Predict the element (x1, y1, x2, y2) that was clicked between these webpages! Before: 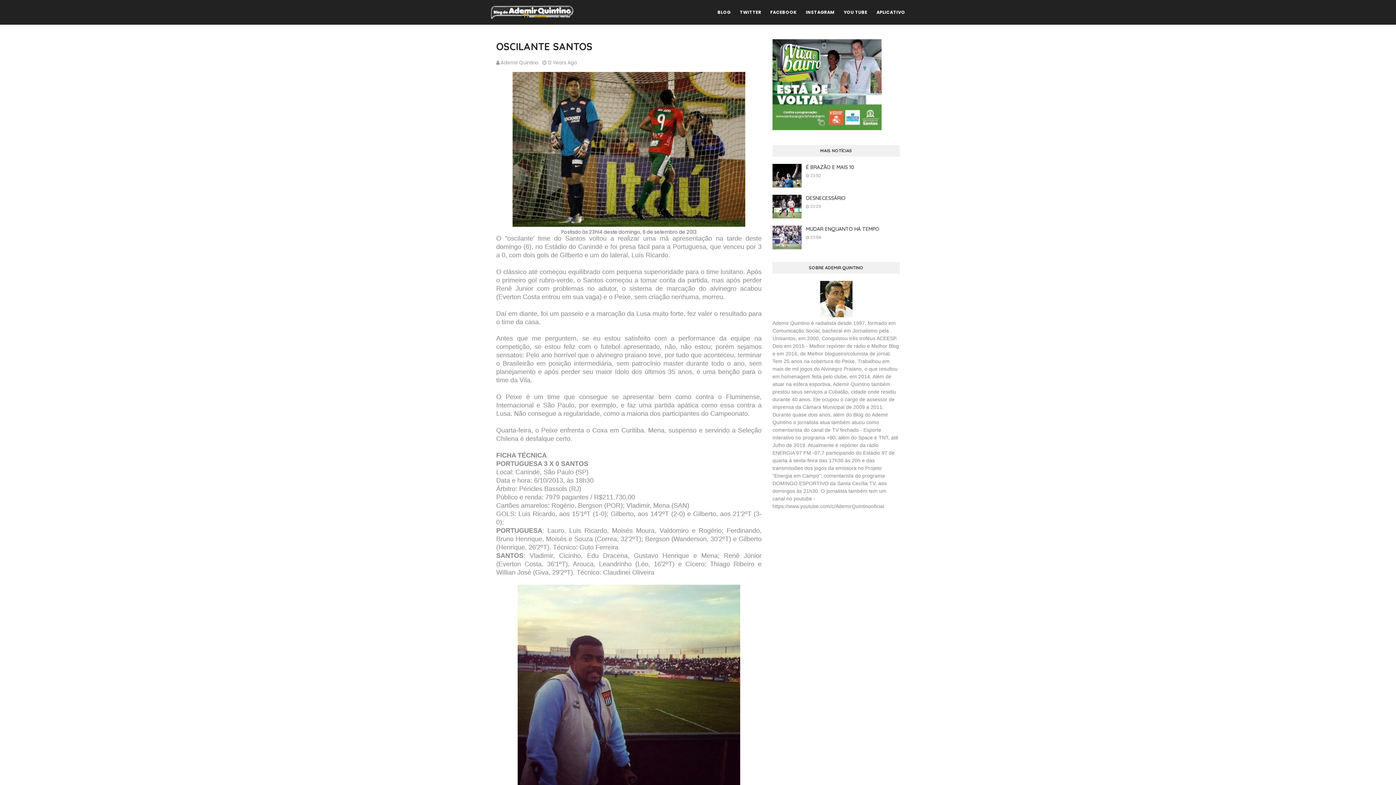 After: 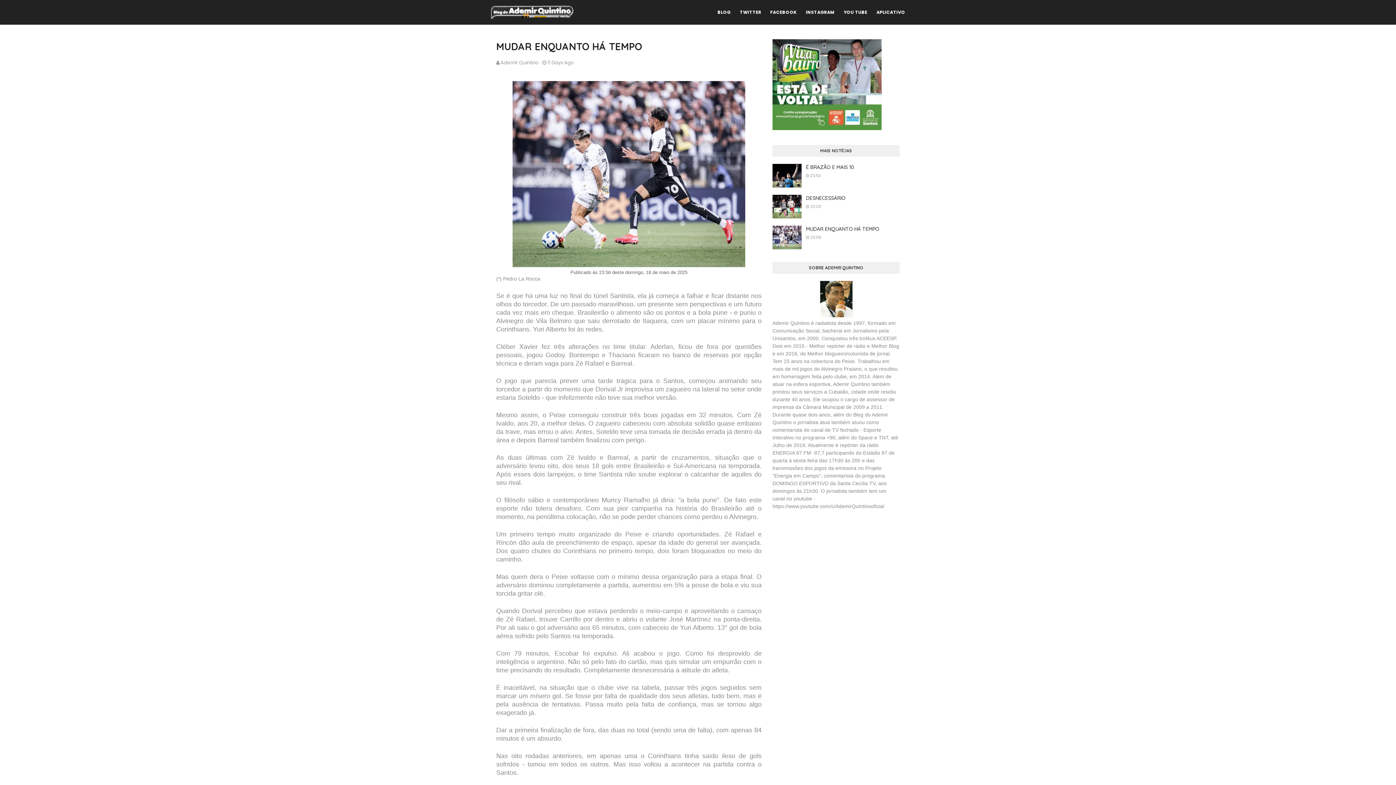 Action: bbox: (806, 225, 900, 232) label: MUDAR ENQUANTO HÁ TEMPO